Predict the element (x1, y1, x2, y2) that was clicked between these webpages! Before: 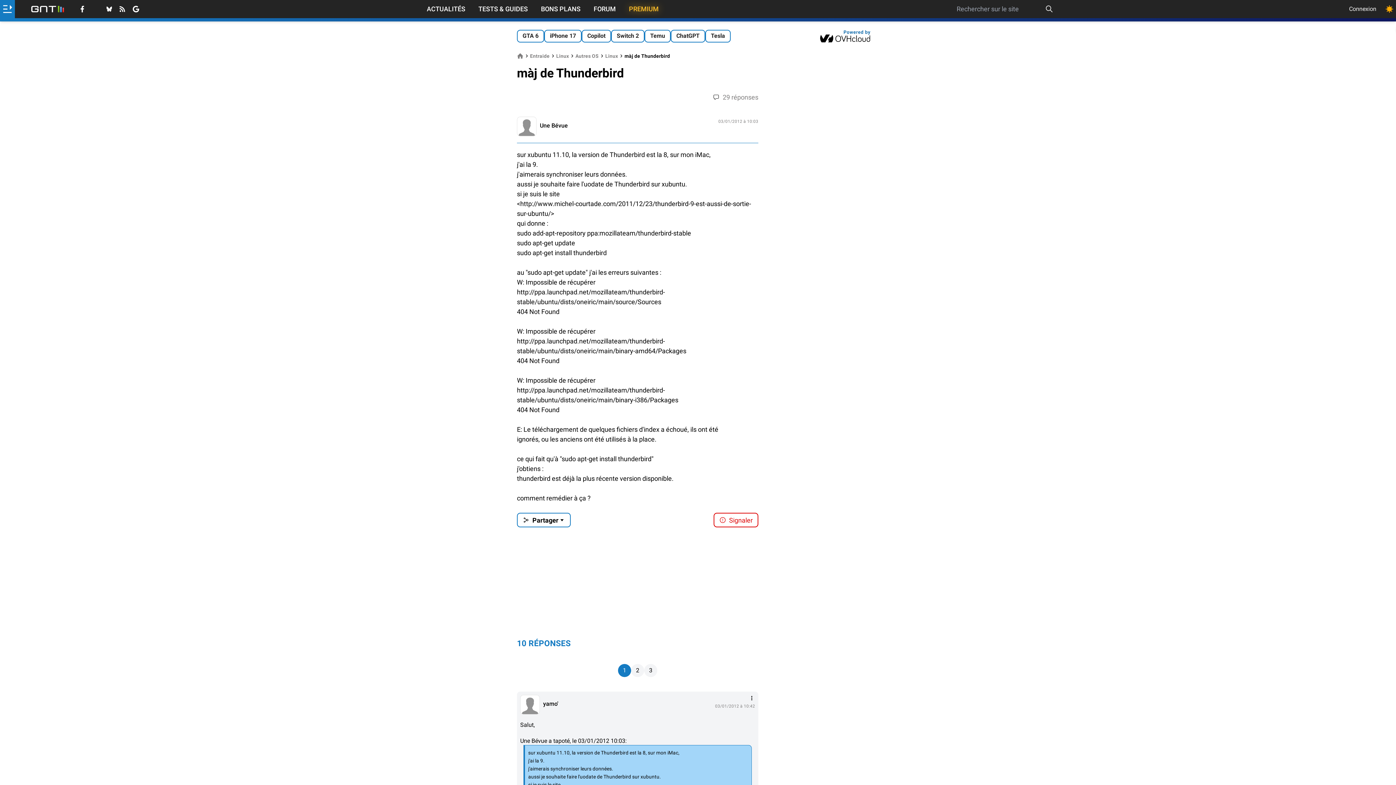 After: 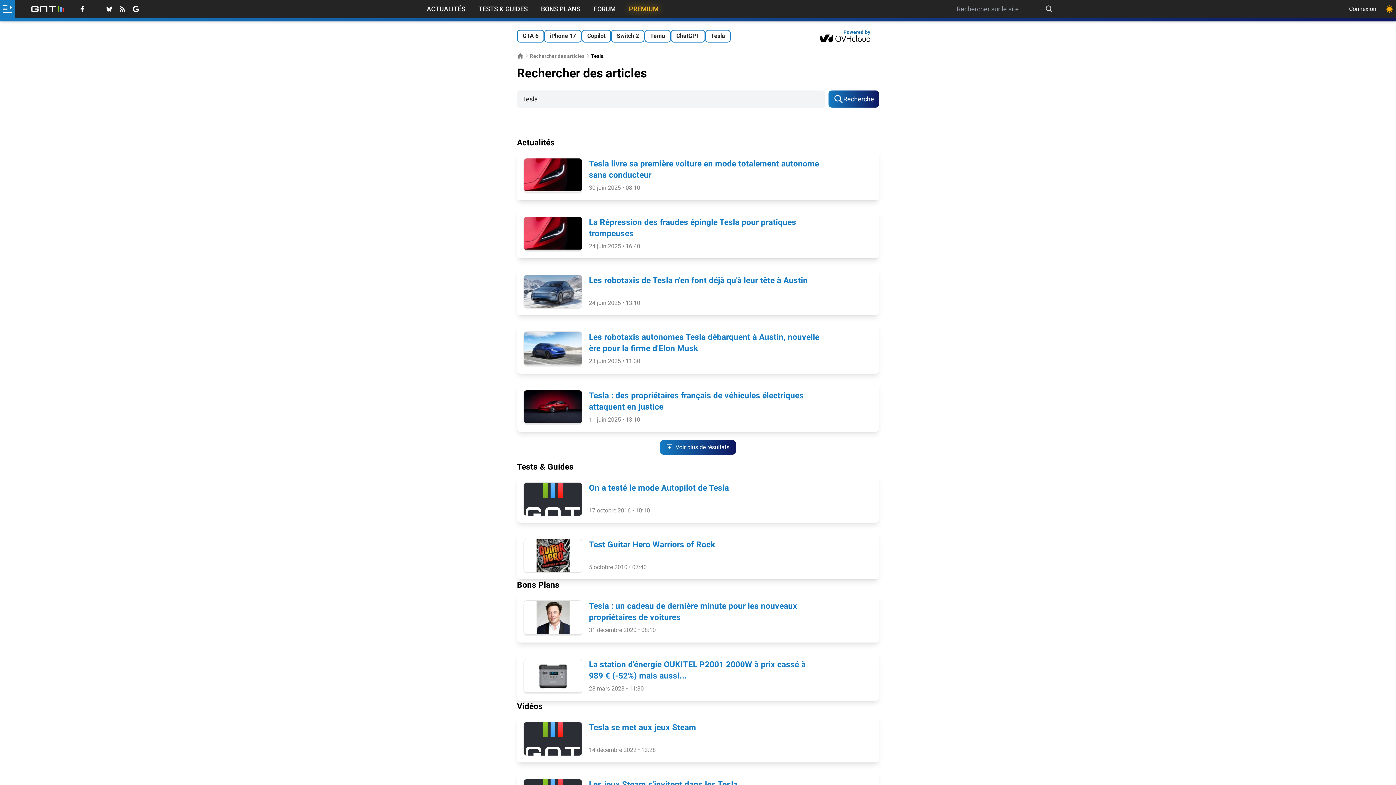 Action: bbox: (705, 29, 730, 42) label: Tesla